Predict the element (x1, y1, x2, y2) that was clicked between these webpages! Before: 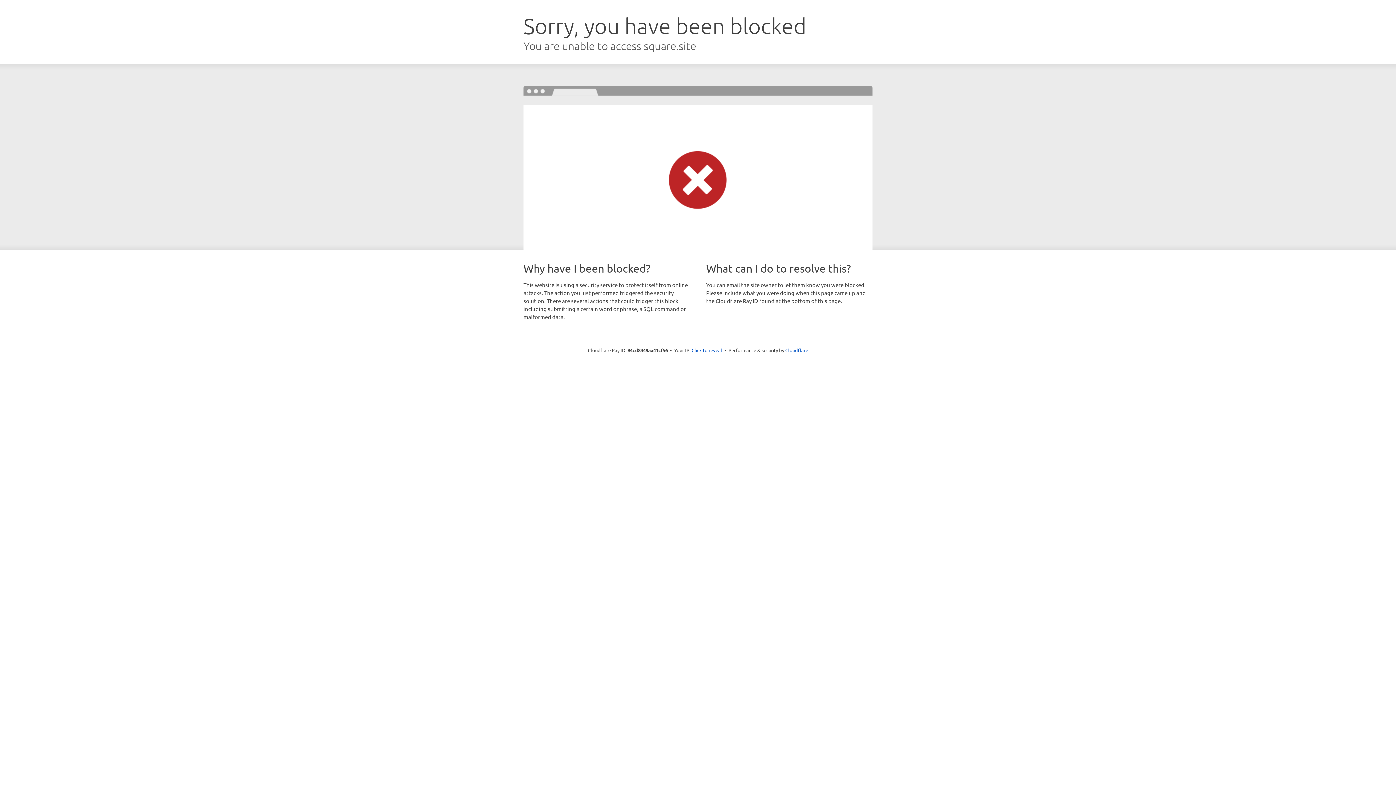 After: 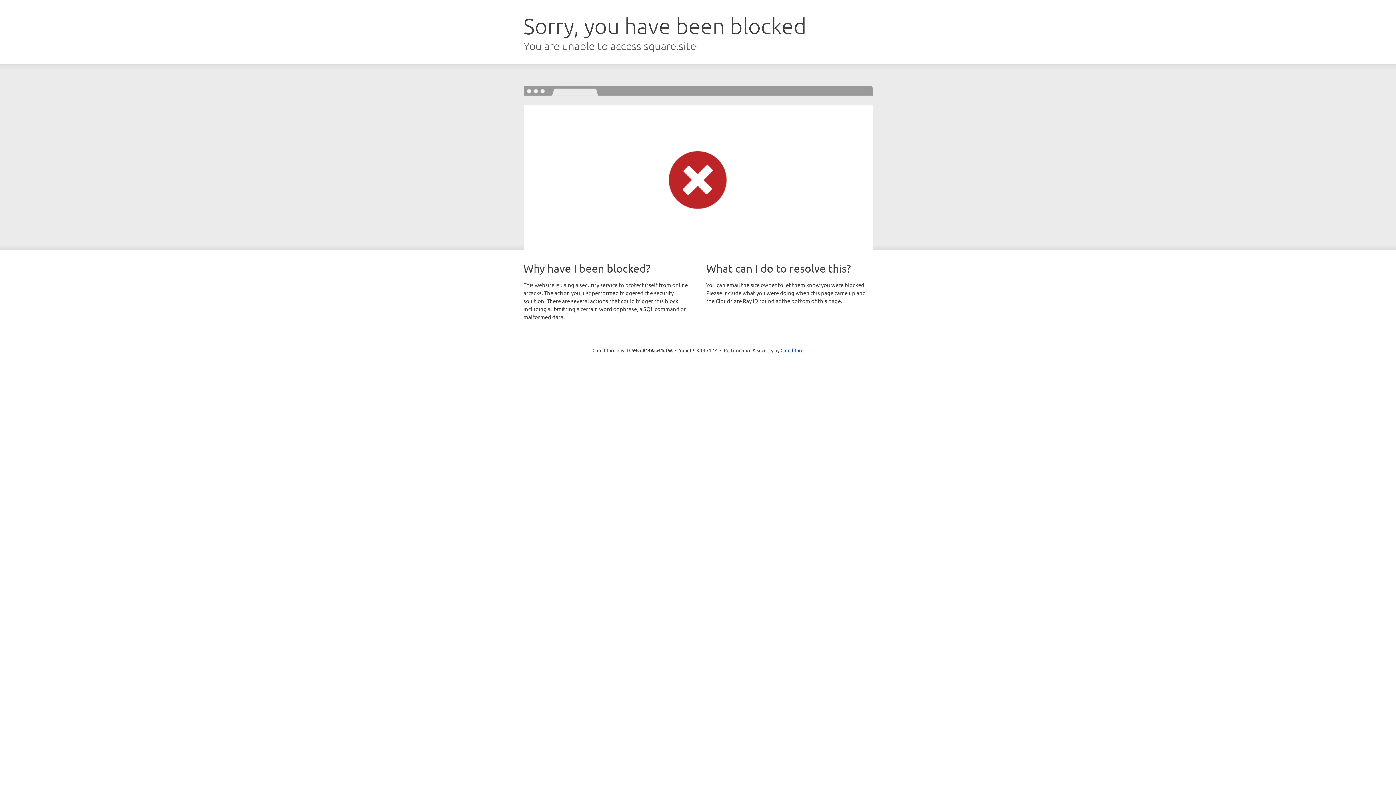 Action: label: Click to reveal bbox: (691, 346, 722, 353)